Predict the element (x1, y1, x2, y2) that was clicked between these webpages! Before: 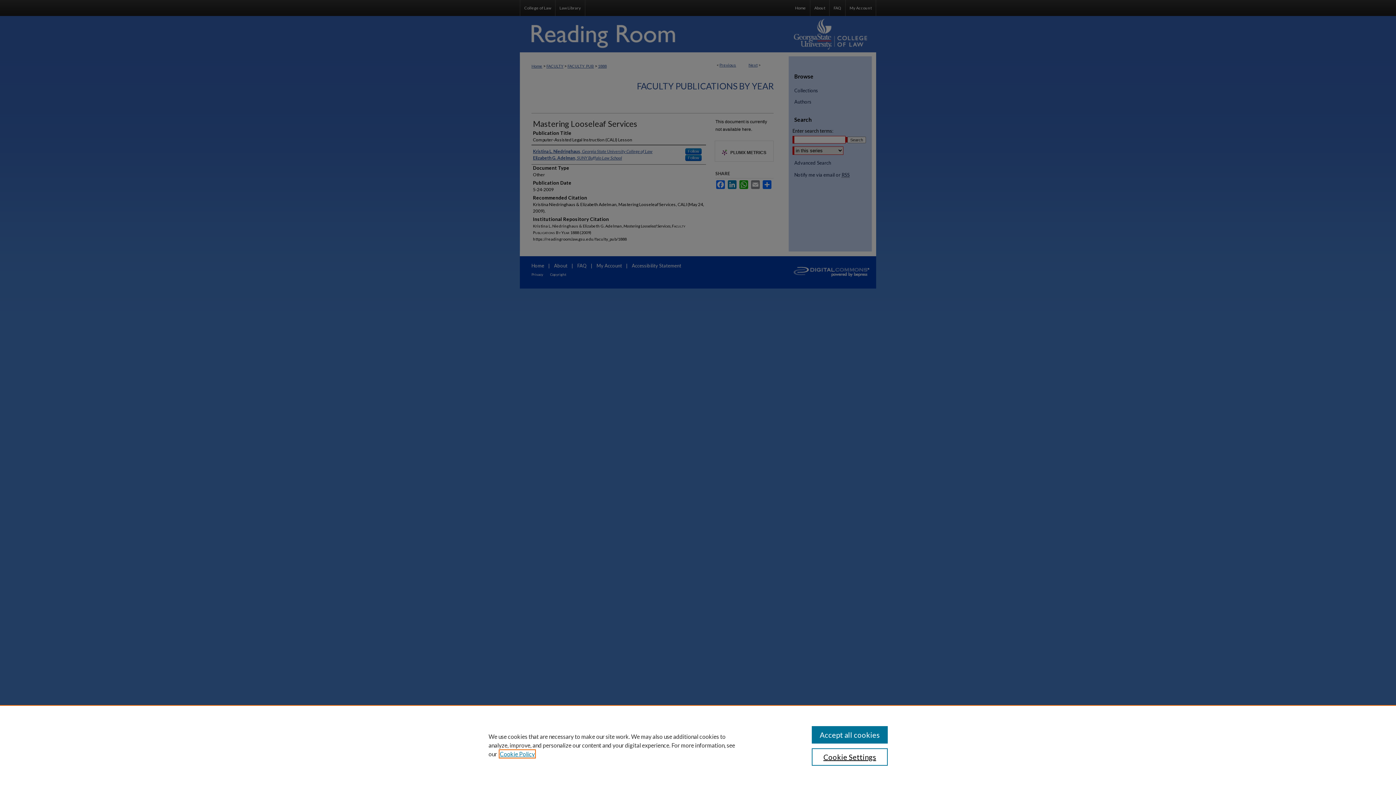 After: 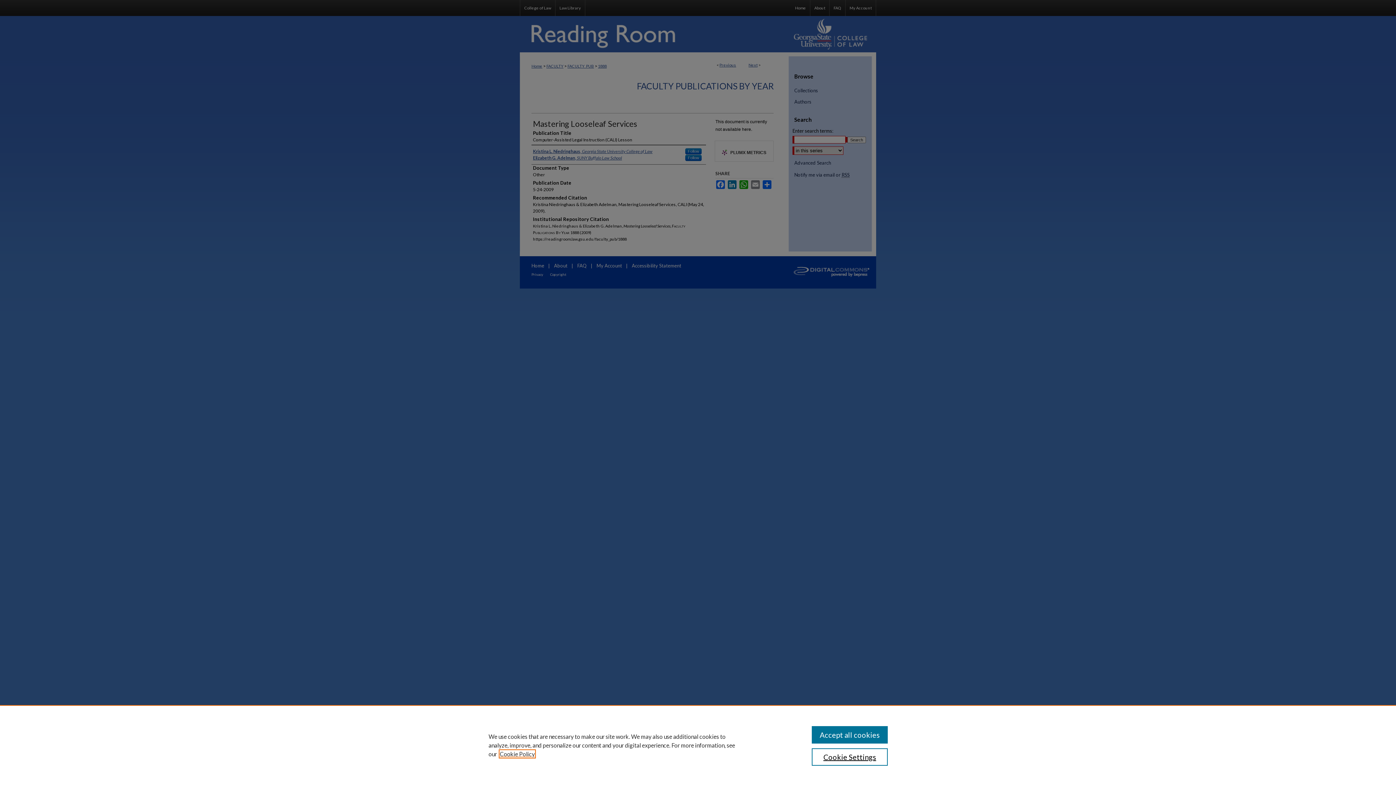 Action: label: , opens in a new tab bbox: (500, 750, 534, 757)